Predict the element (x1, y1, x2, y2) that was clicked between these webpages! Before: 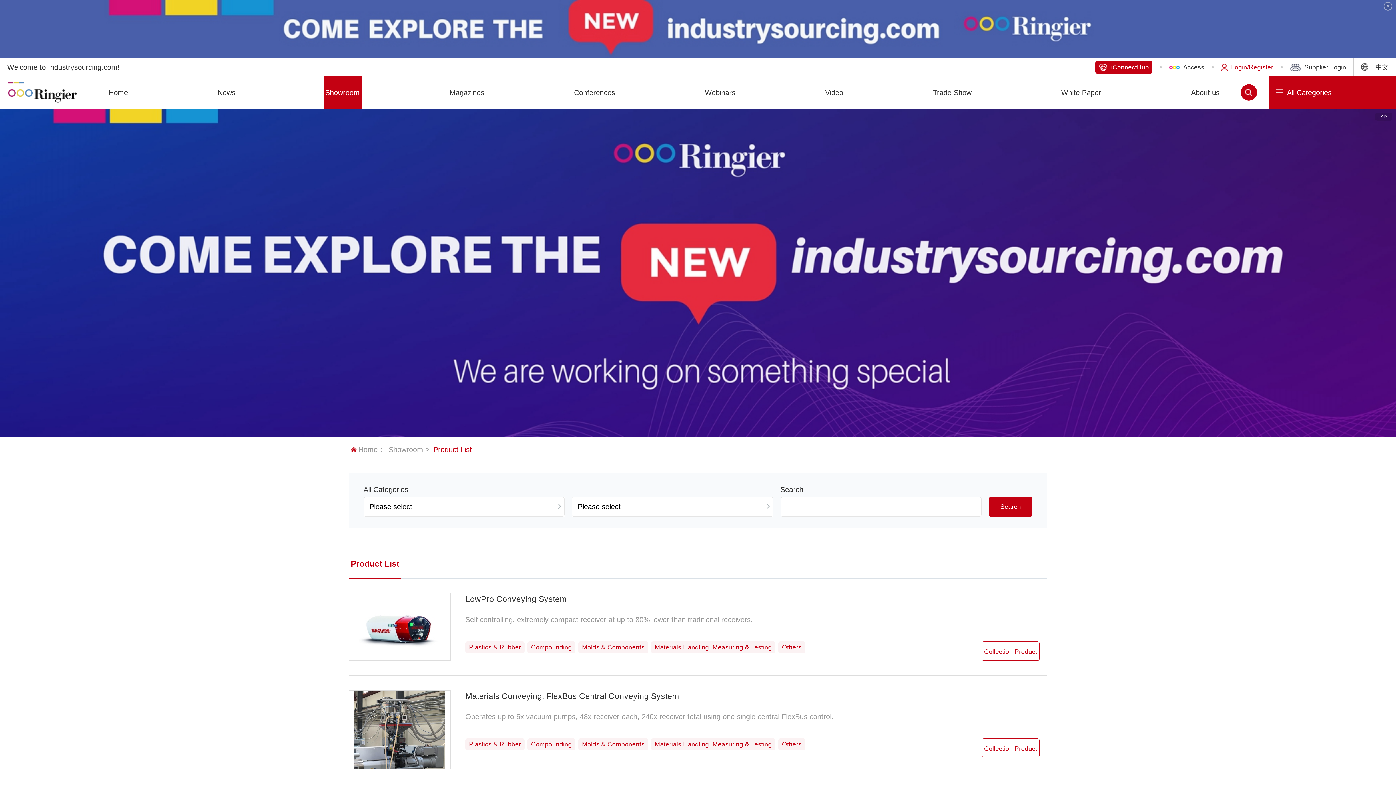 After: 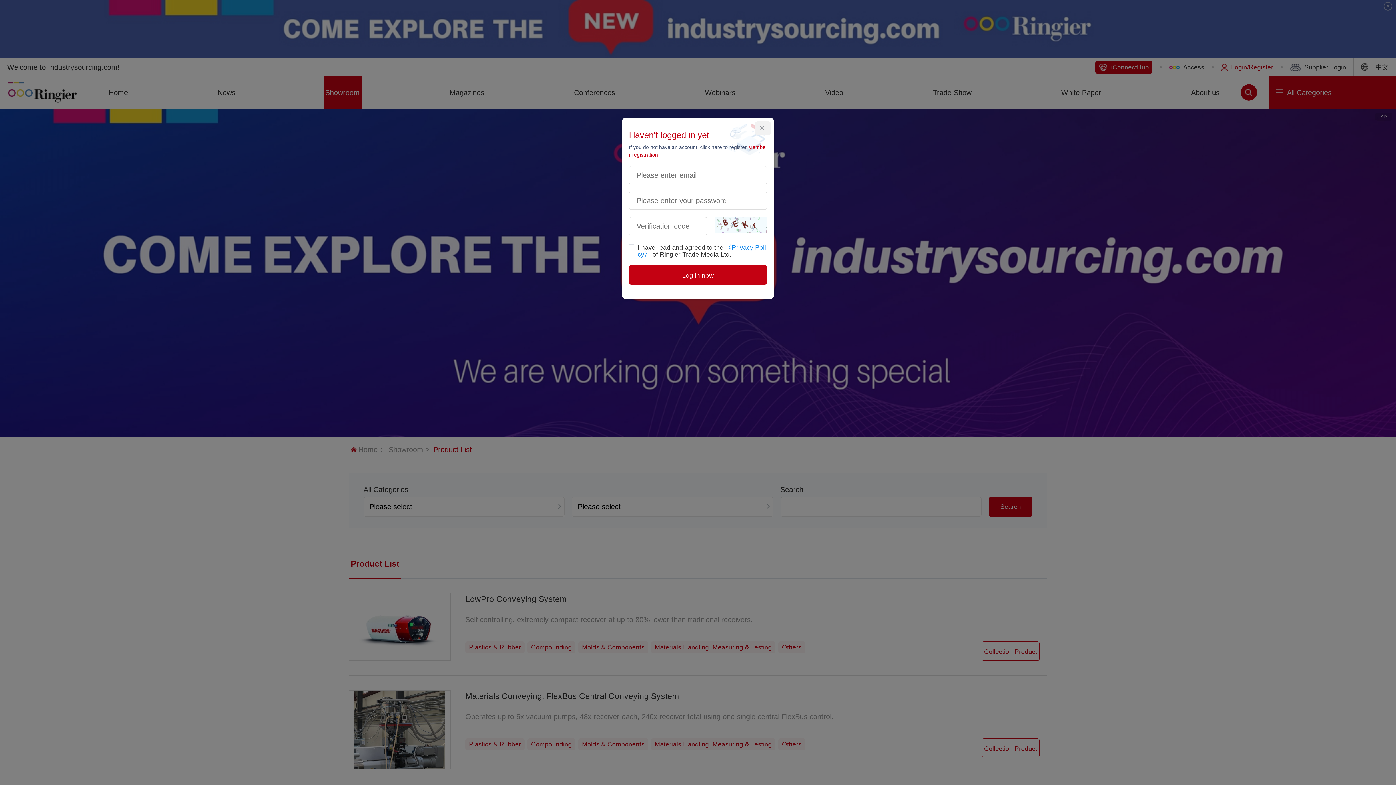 Action: bbox: (981, 583, 1040, 602) label: Collection Product